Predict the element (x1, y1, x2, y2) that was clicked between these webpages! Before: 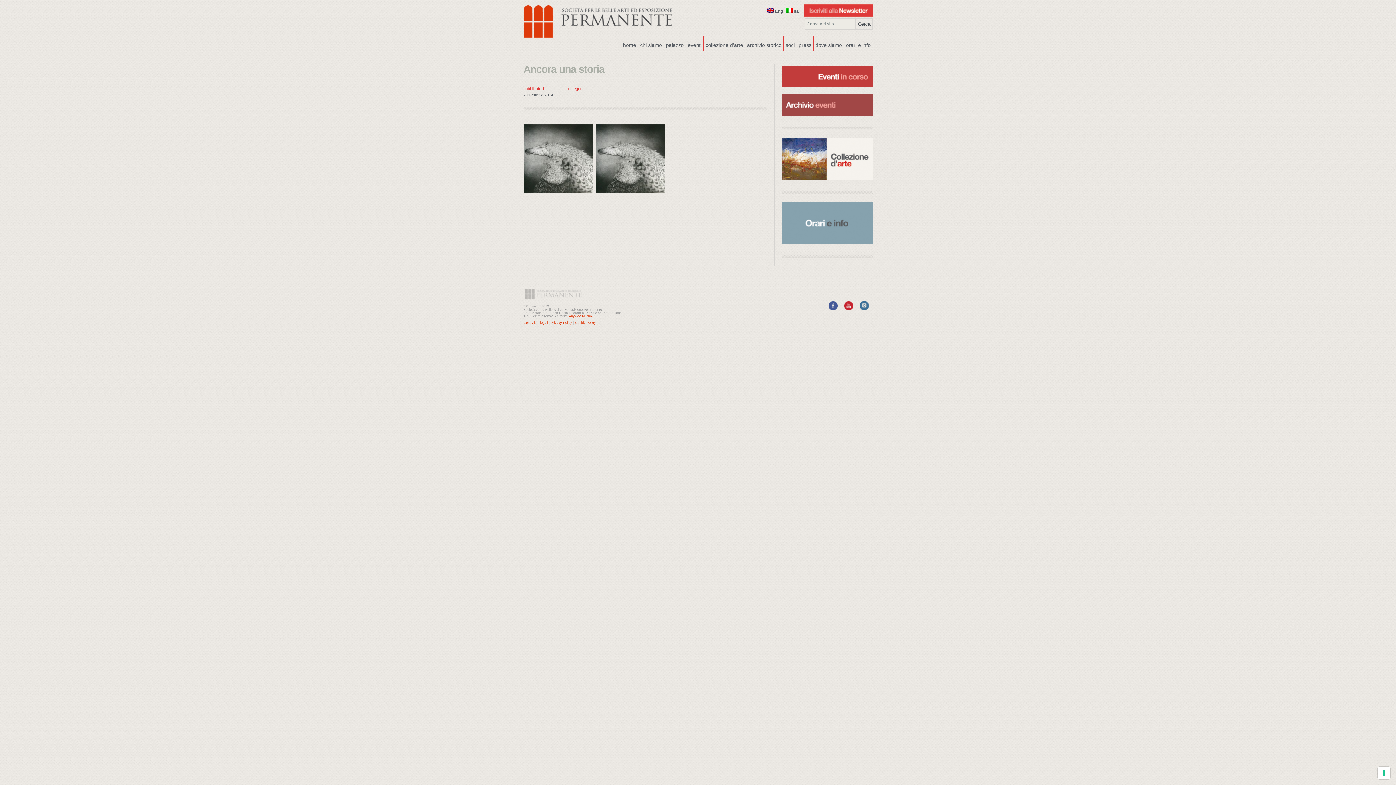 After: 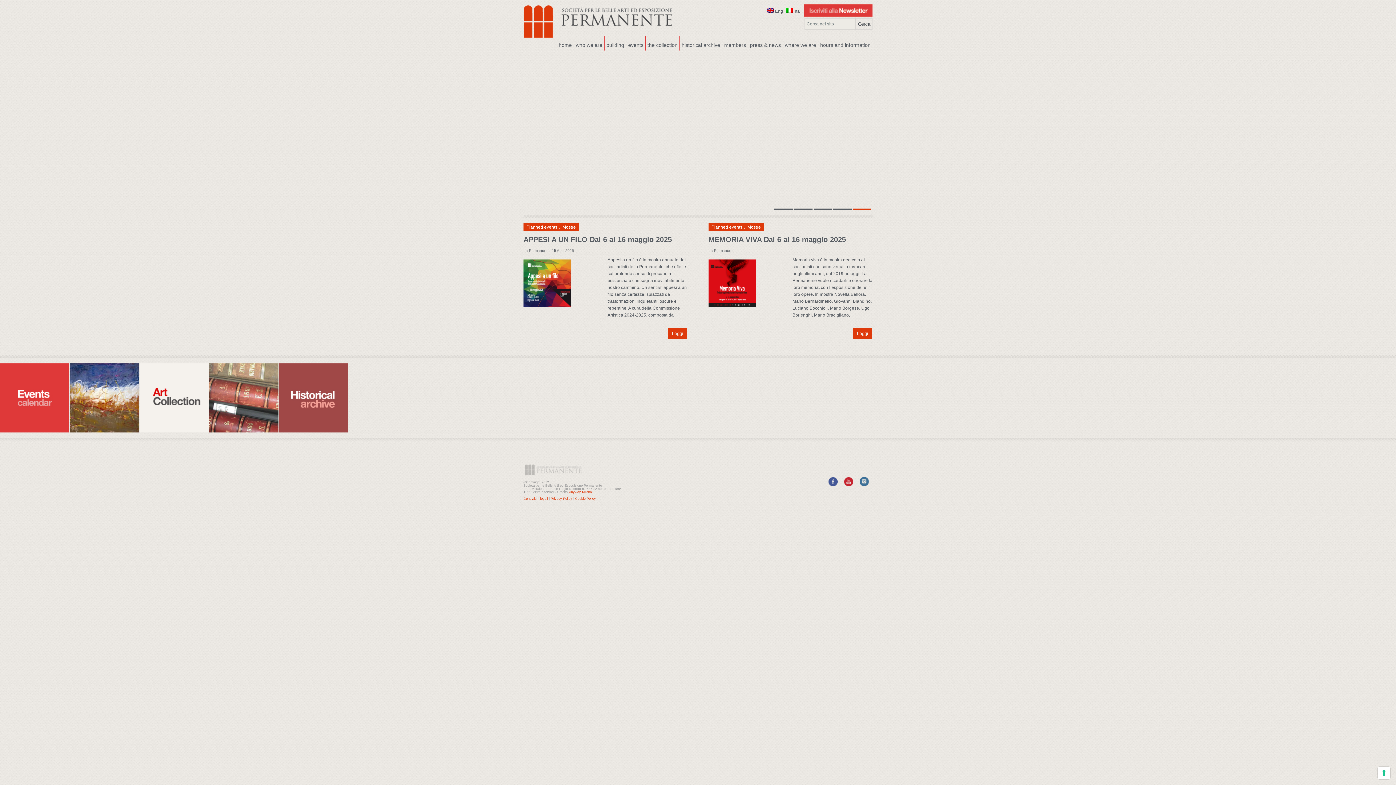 Action: label:   bbox: (786, 8, 794, 13)